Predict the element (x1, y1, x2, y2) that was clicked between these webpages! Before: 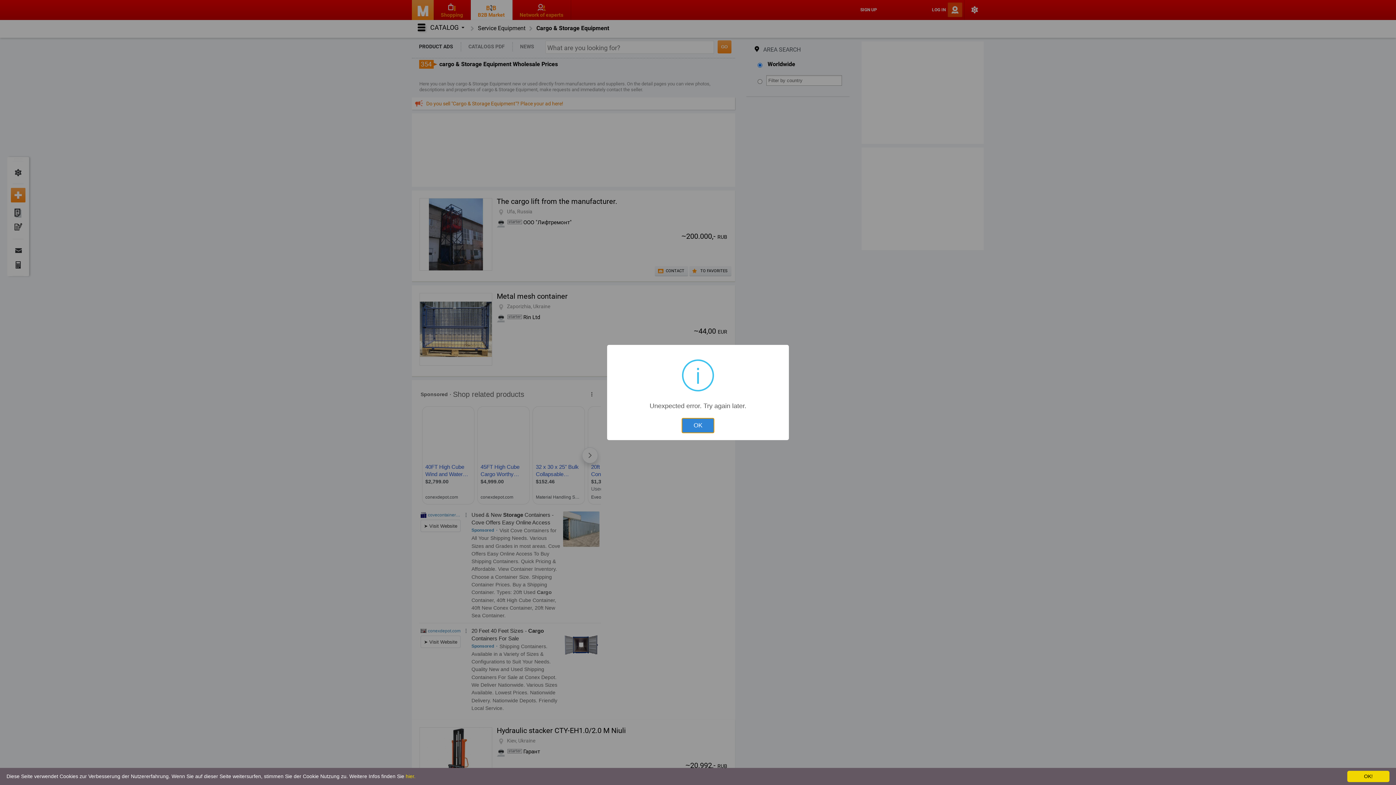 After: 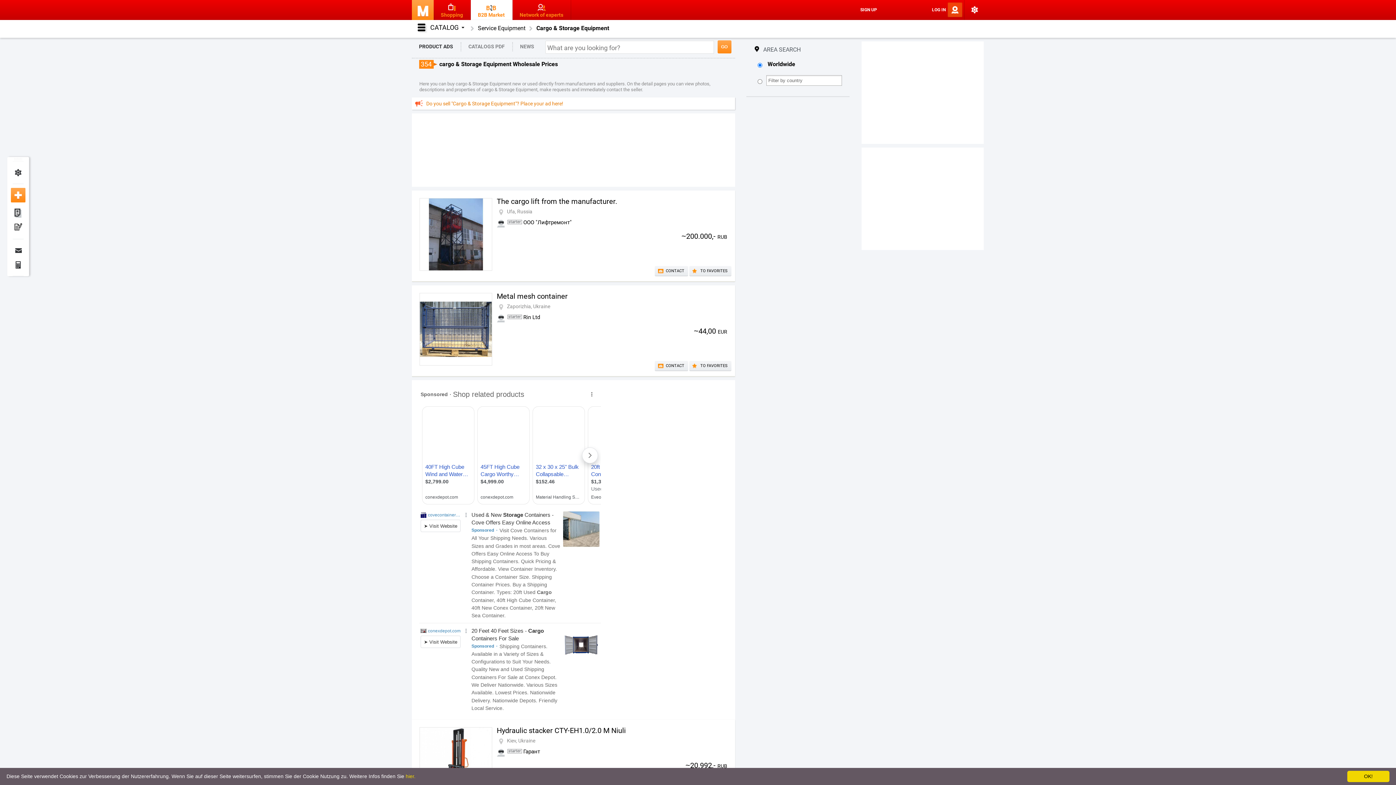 Action: label: OK bbox: (682, 418, 714, 433)